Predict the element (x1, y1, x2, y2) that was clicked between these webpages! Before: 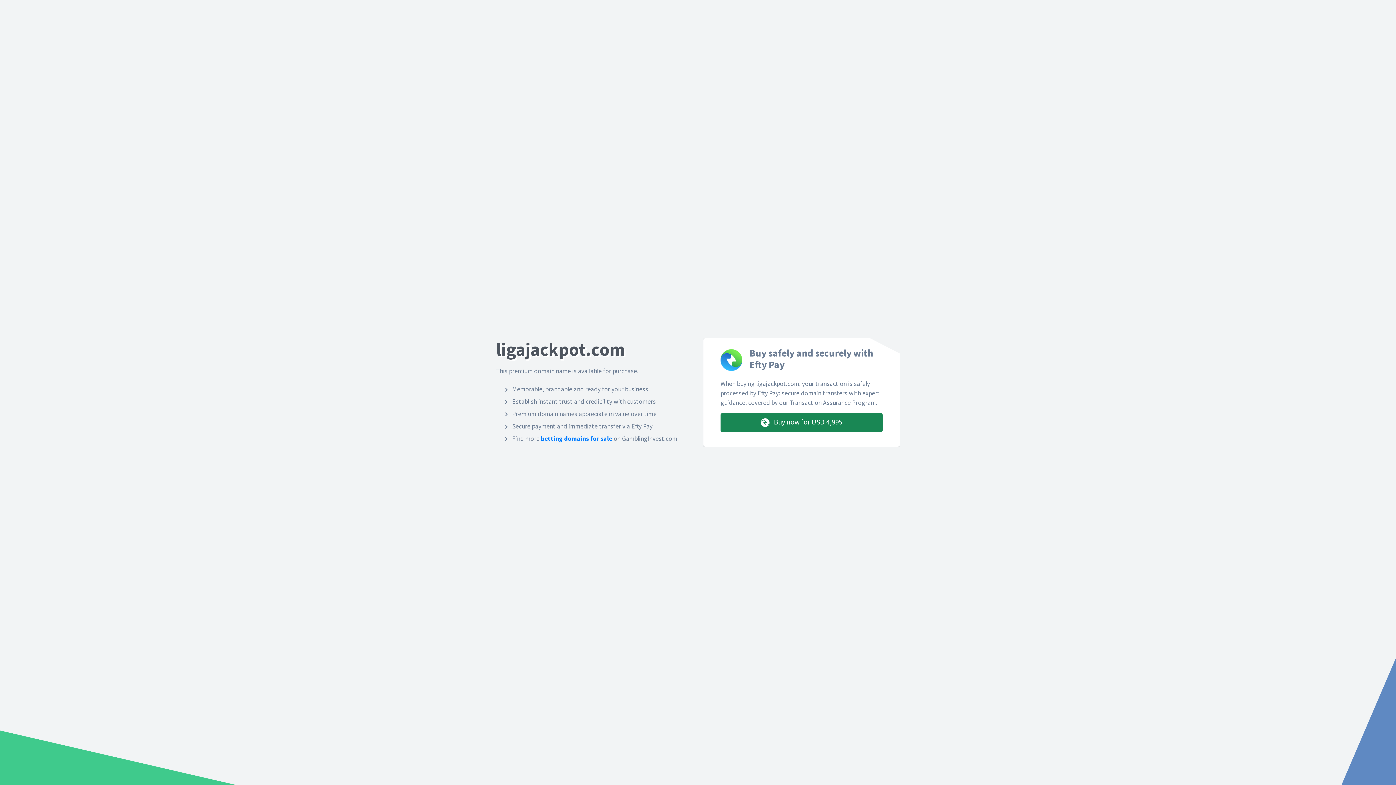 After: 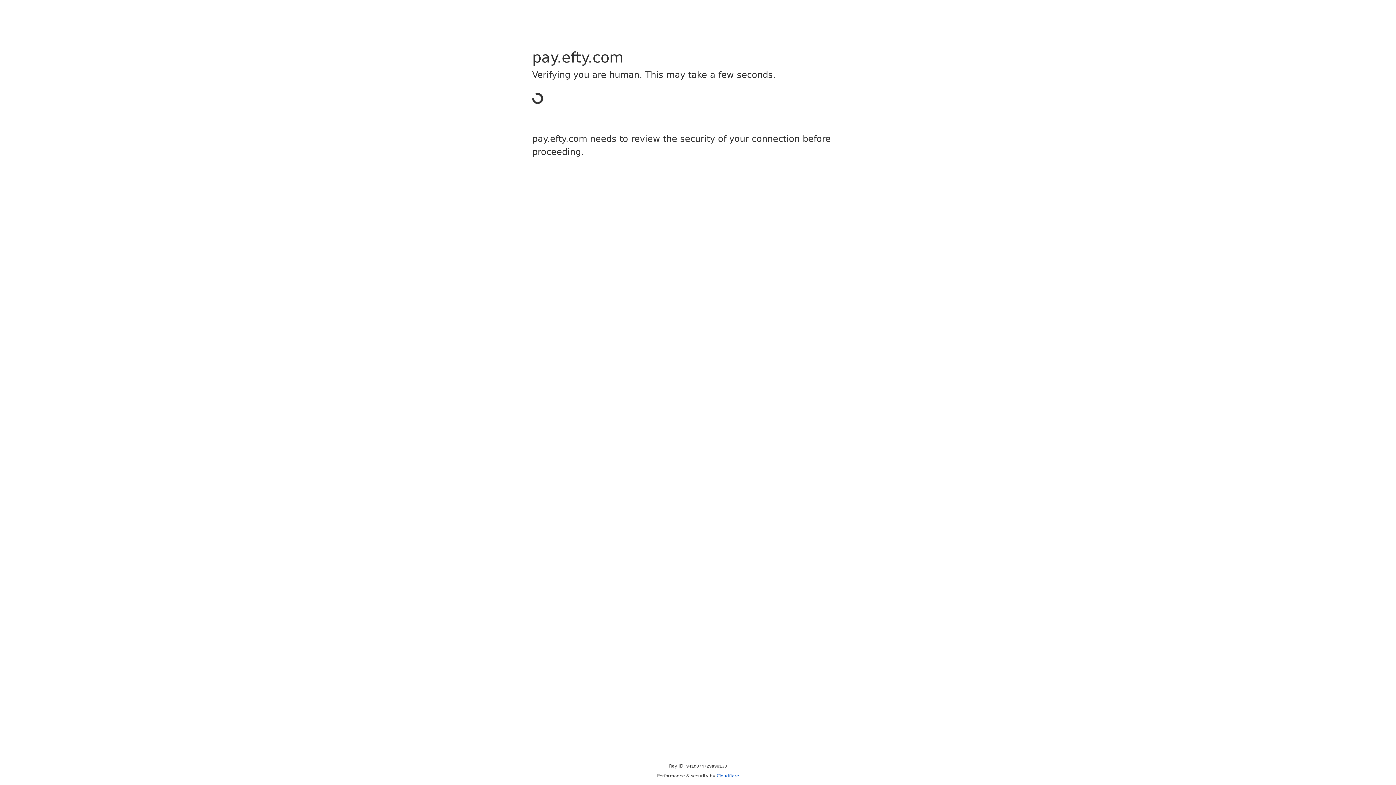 Action: bbox: (720, 413, 882, 432) label:  Buy now for USD 4,995